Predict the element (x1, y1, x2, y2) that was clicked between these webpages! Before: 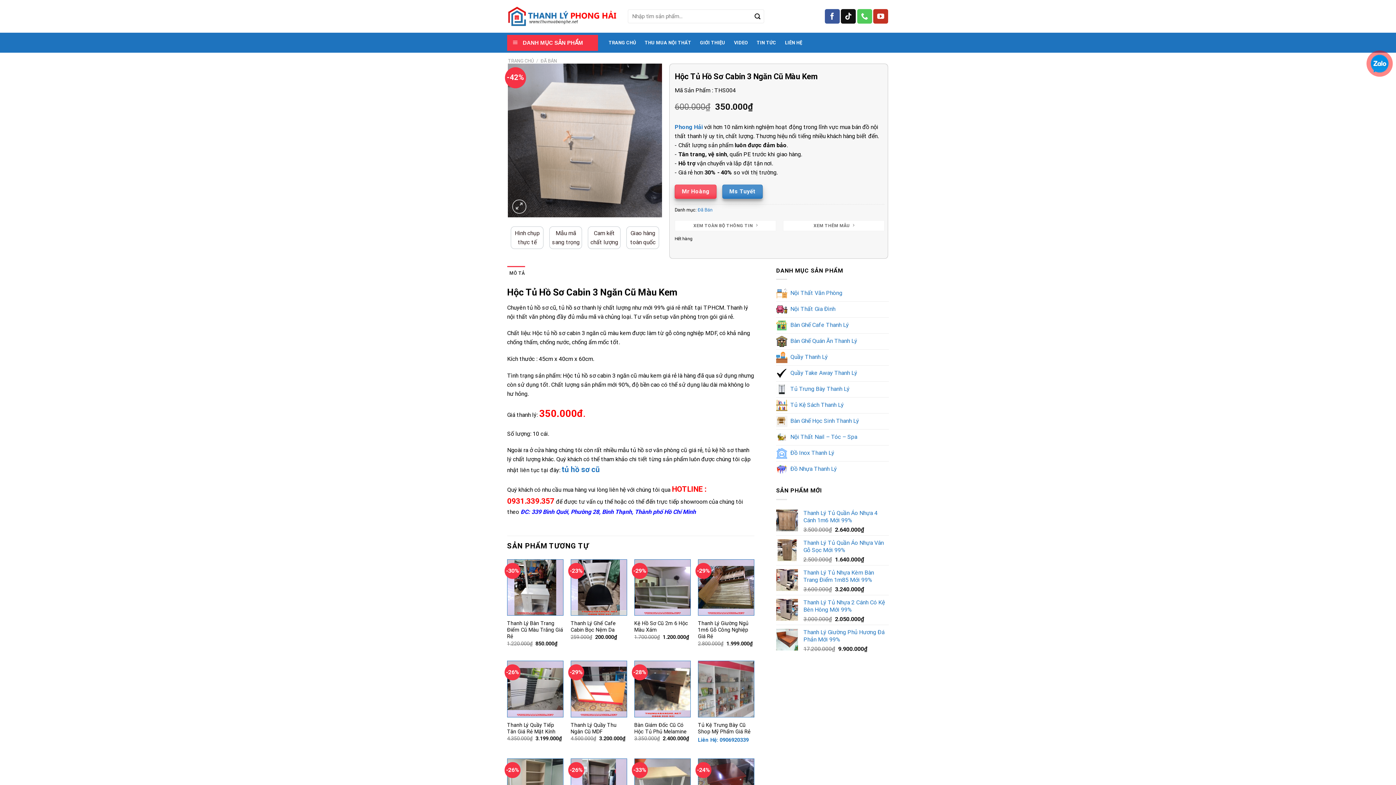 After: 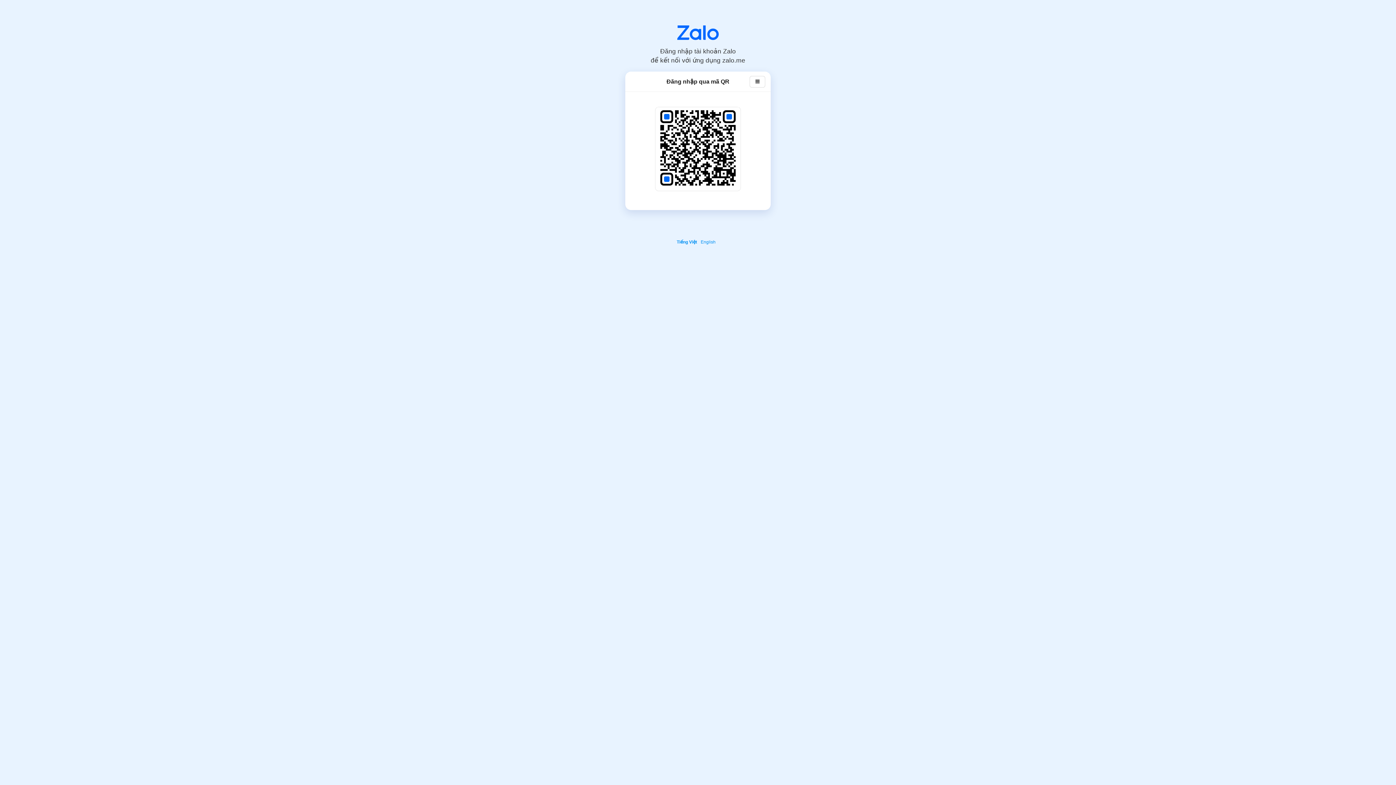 Action: bbox: (698, 737, 749, 743) label: Liên Hệ: 0906920339